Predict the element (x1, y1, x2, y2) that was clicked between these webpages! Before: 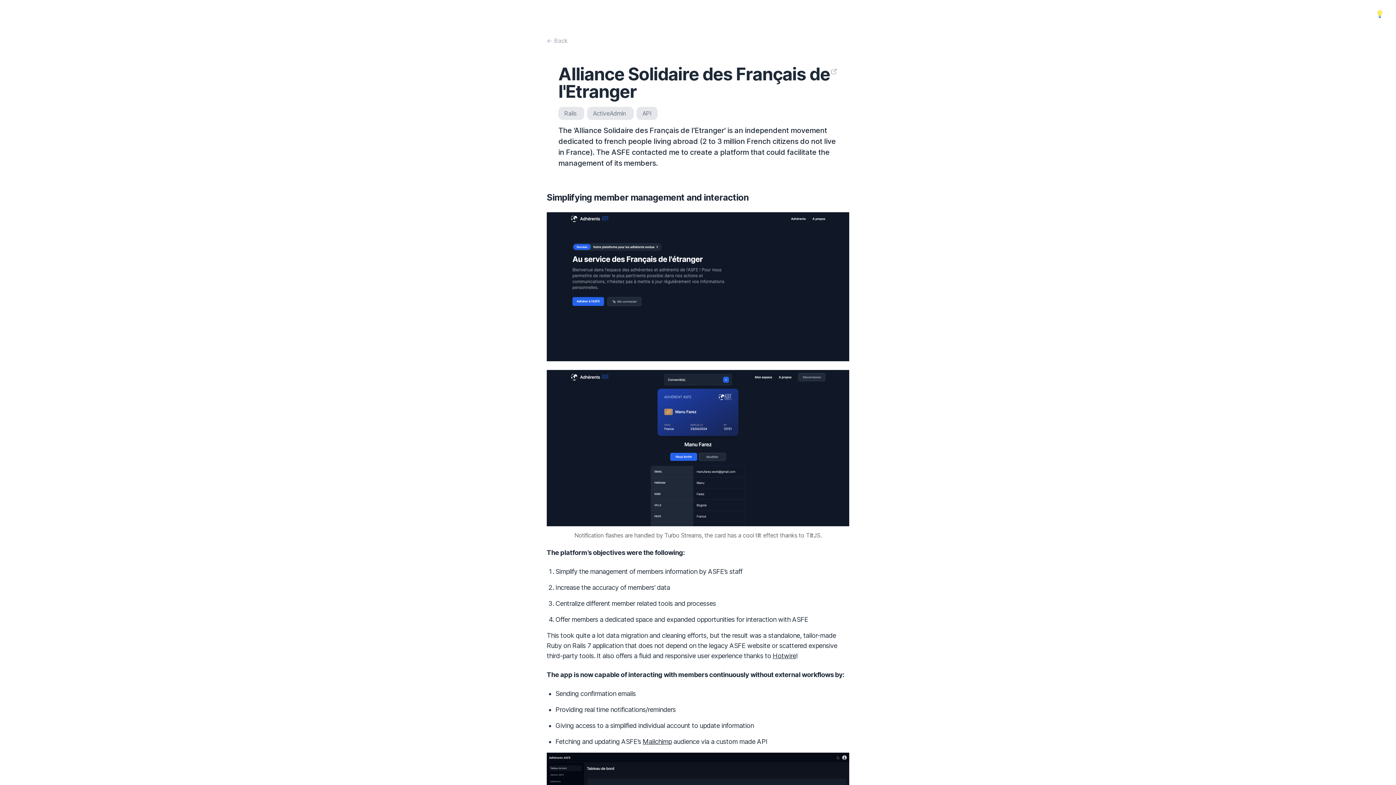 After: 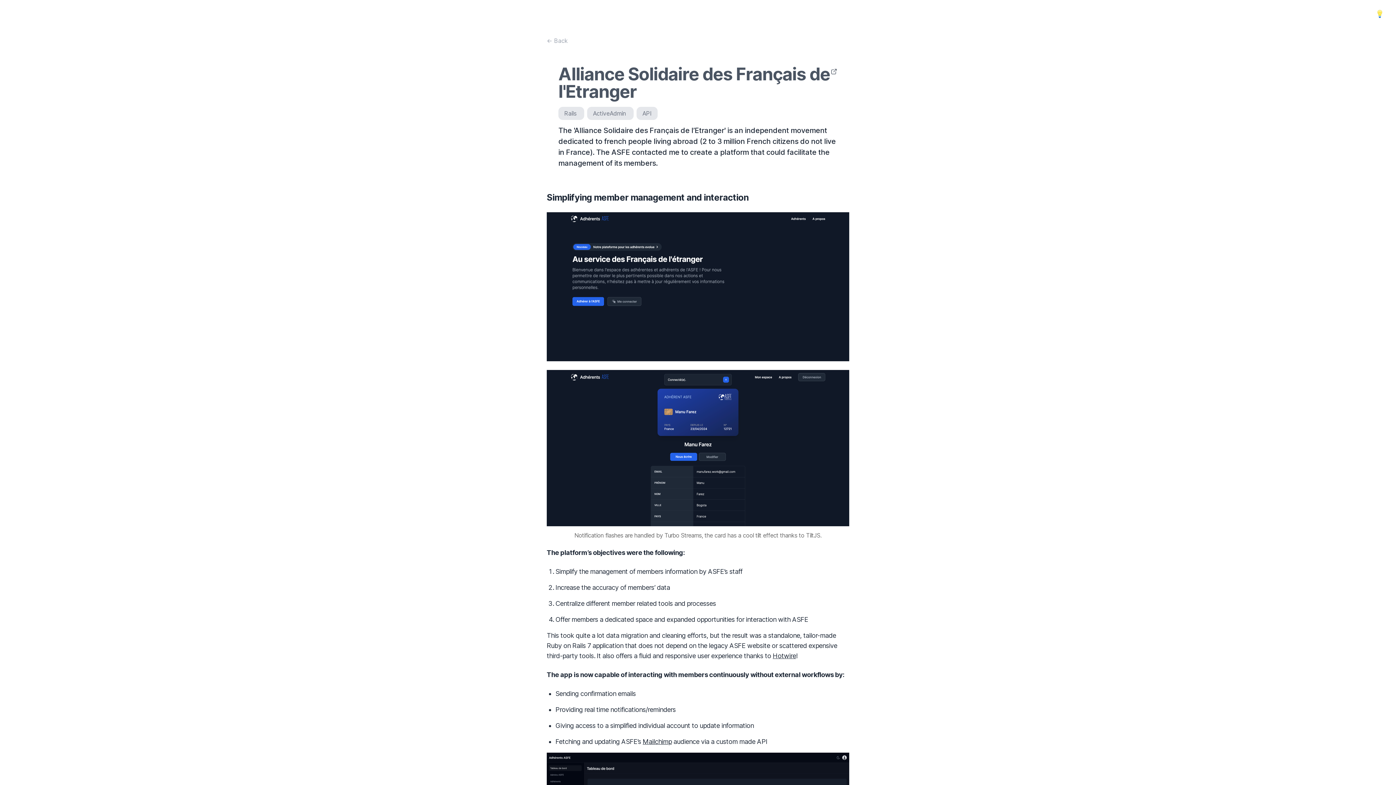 Action: bbox: (558, 65, 837, 100) label: Alliance Solidaire des Français de l'Etranger